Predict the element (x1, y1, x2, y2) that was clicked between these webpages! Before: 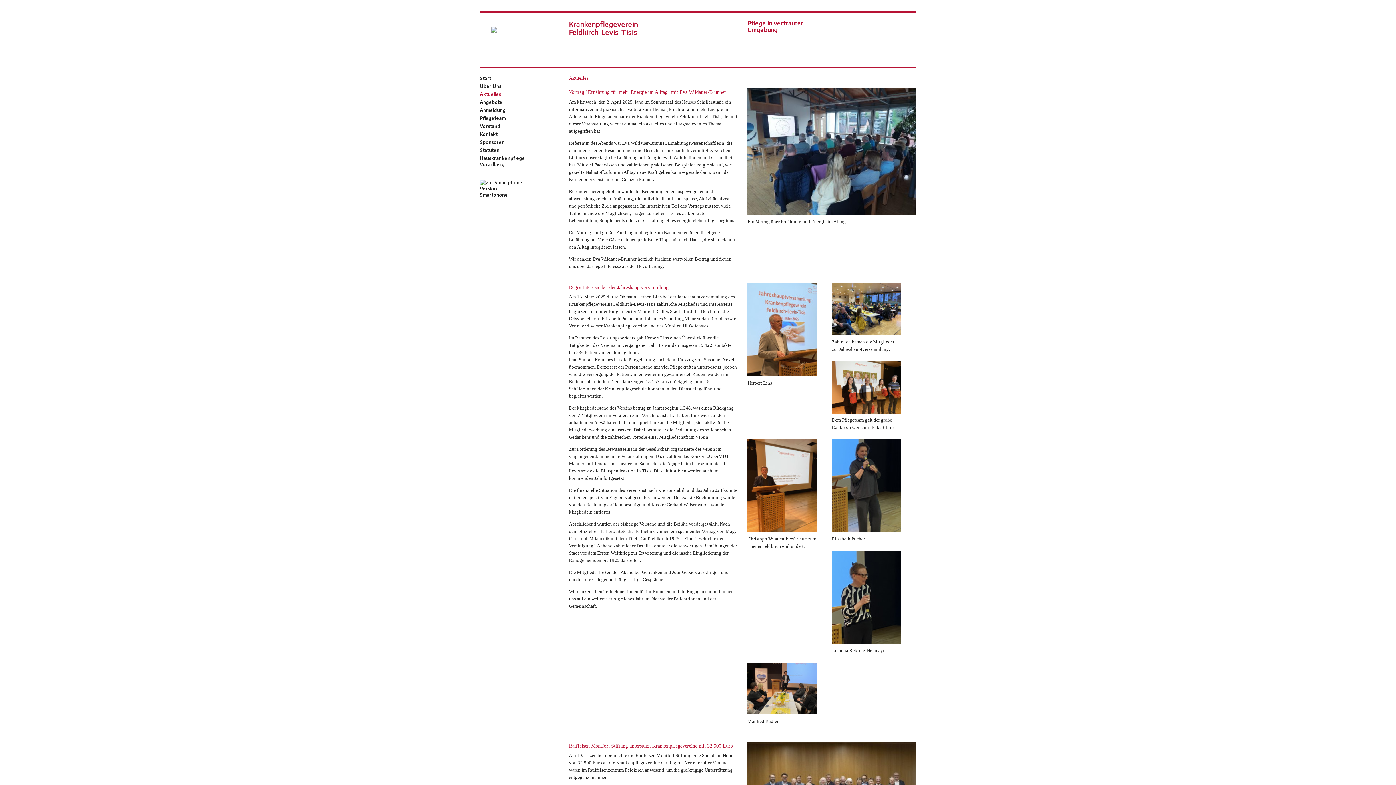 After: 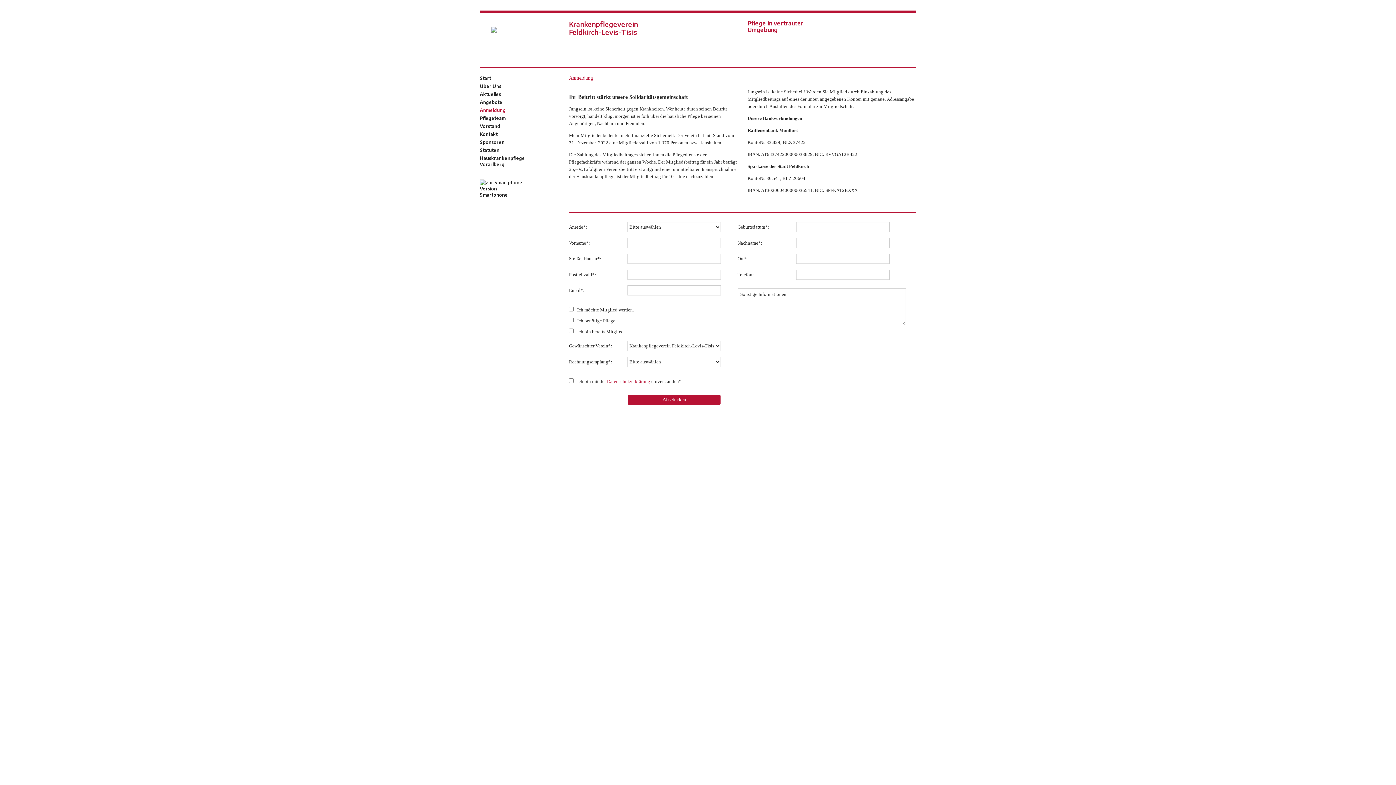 Action: label: Anmeldung bbox: (480, 106, 539, 114)